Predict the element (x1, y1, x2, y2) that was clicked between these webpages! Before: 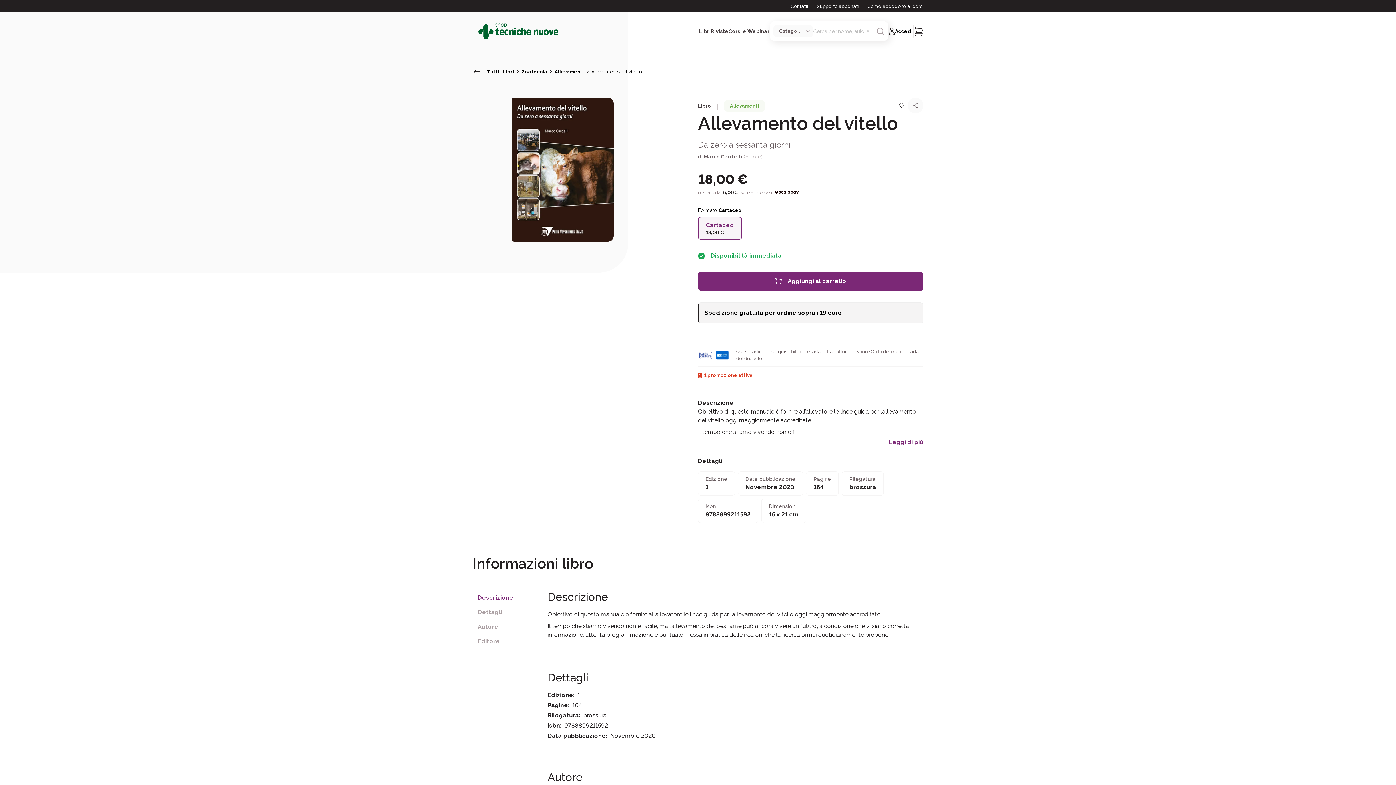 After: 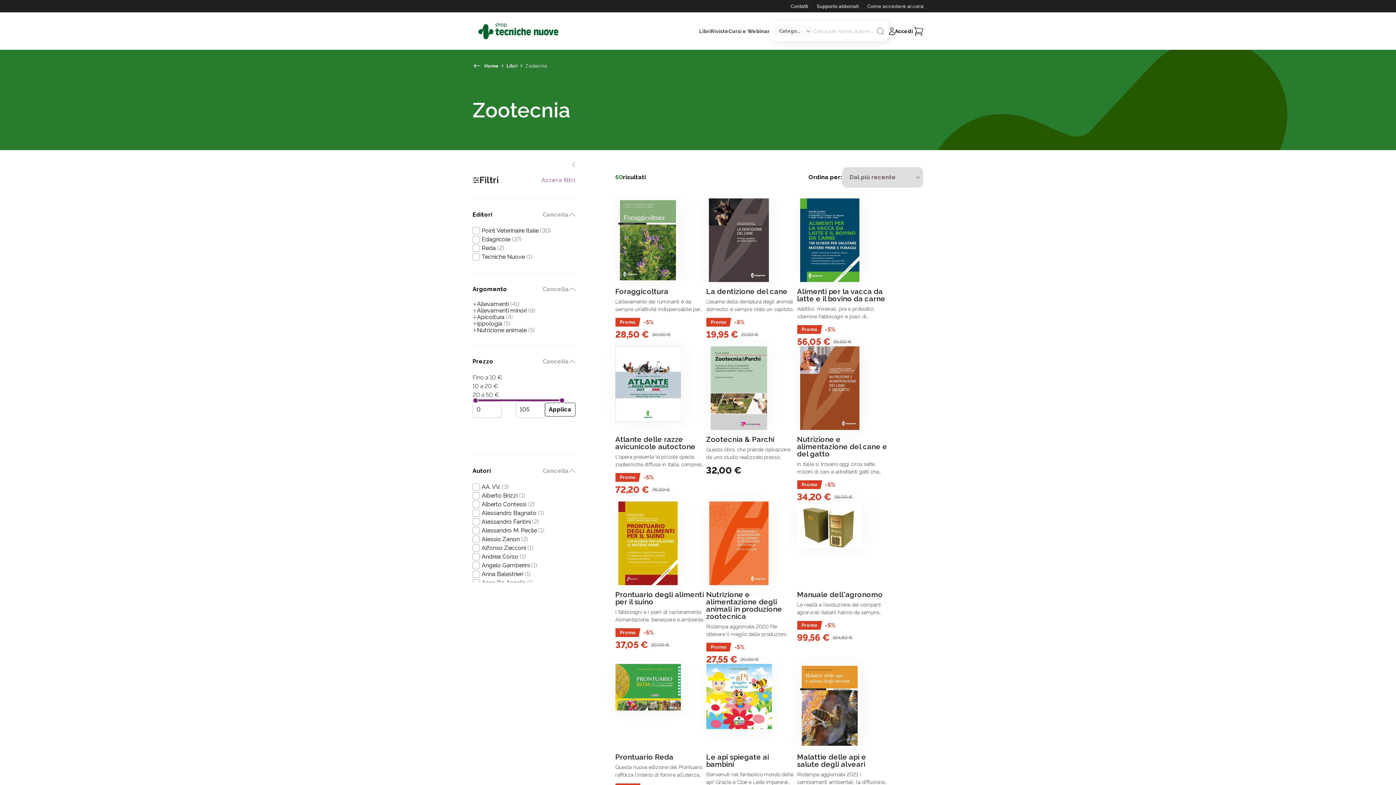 Action: bbox: (518, 68, 550, 75) label: Zootecnia